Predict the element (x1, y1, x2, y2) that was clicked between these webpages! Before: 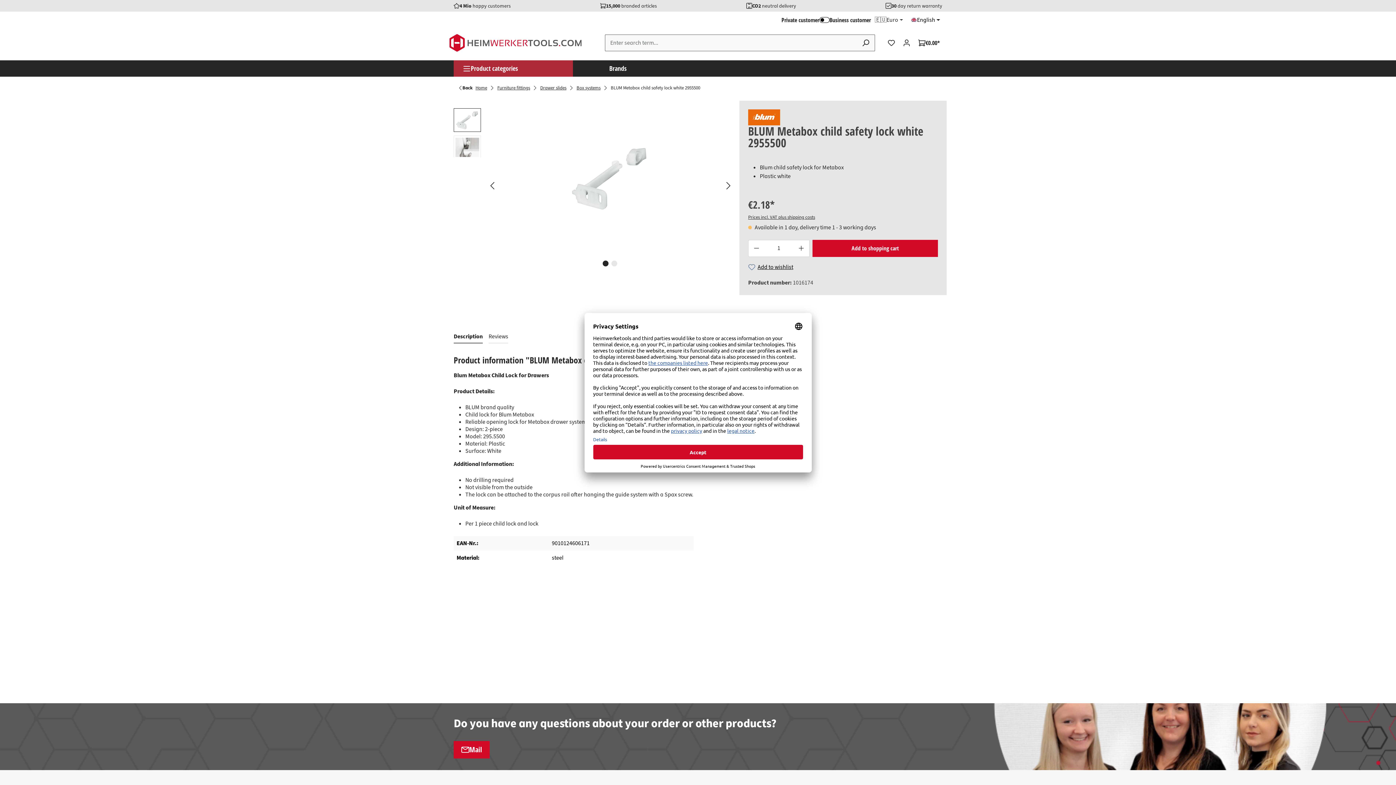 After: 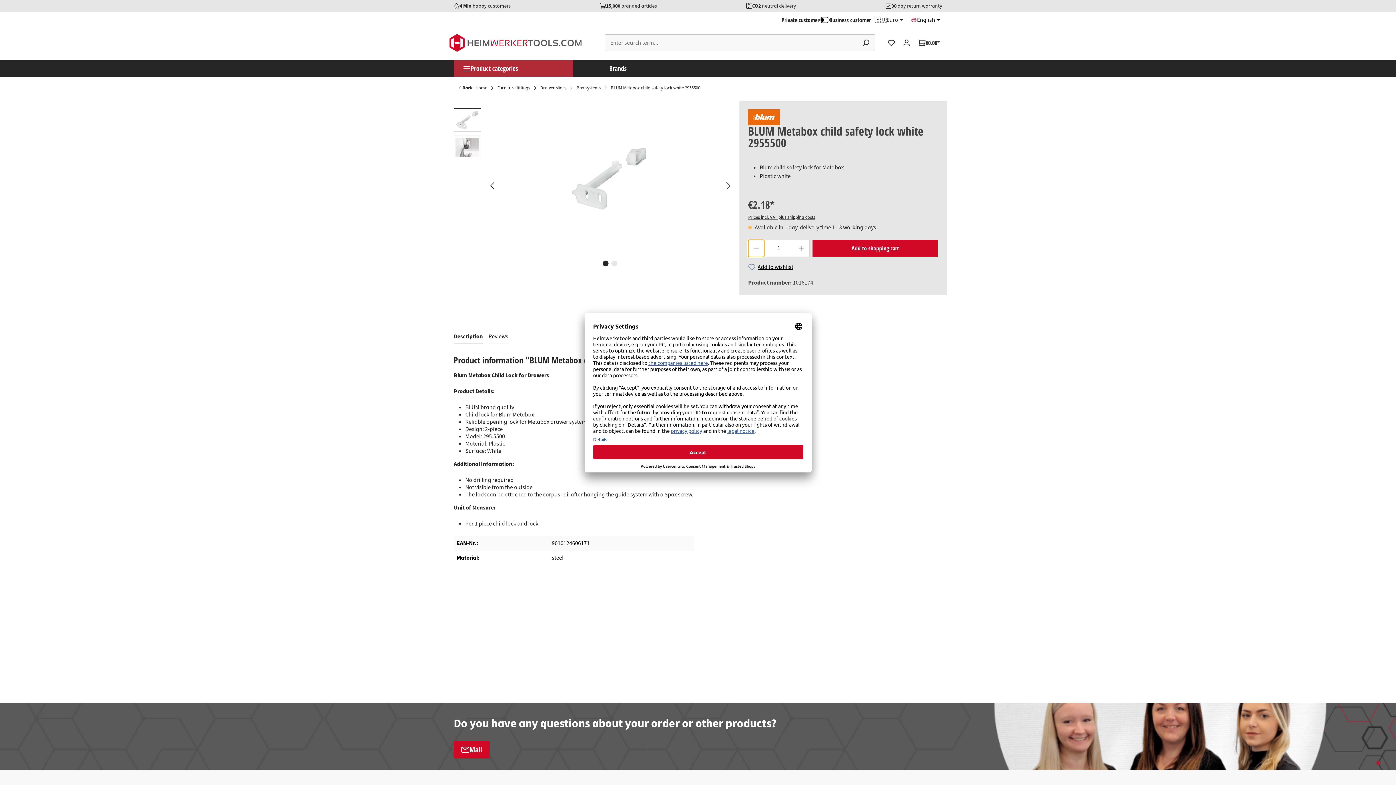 Action: label: Decrease quantity bbox: (748, 240, 764, 257)